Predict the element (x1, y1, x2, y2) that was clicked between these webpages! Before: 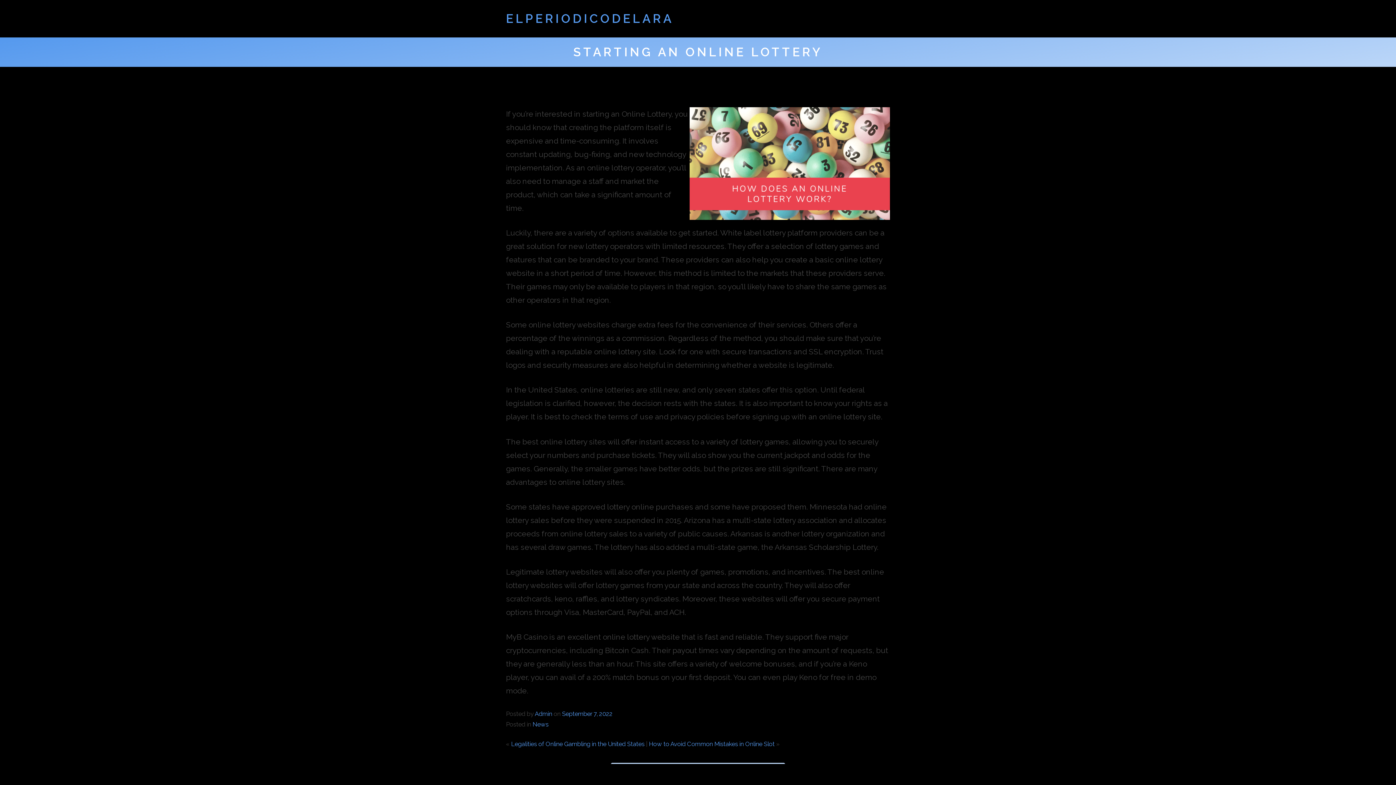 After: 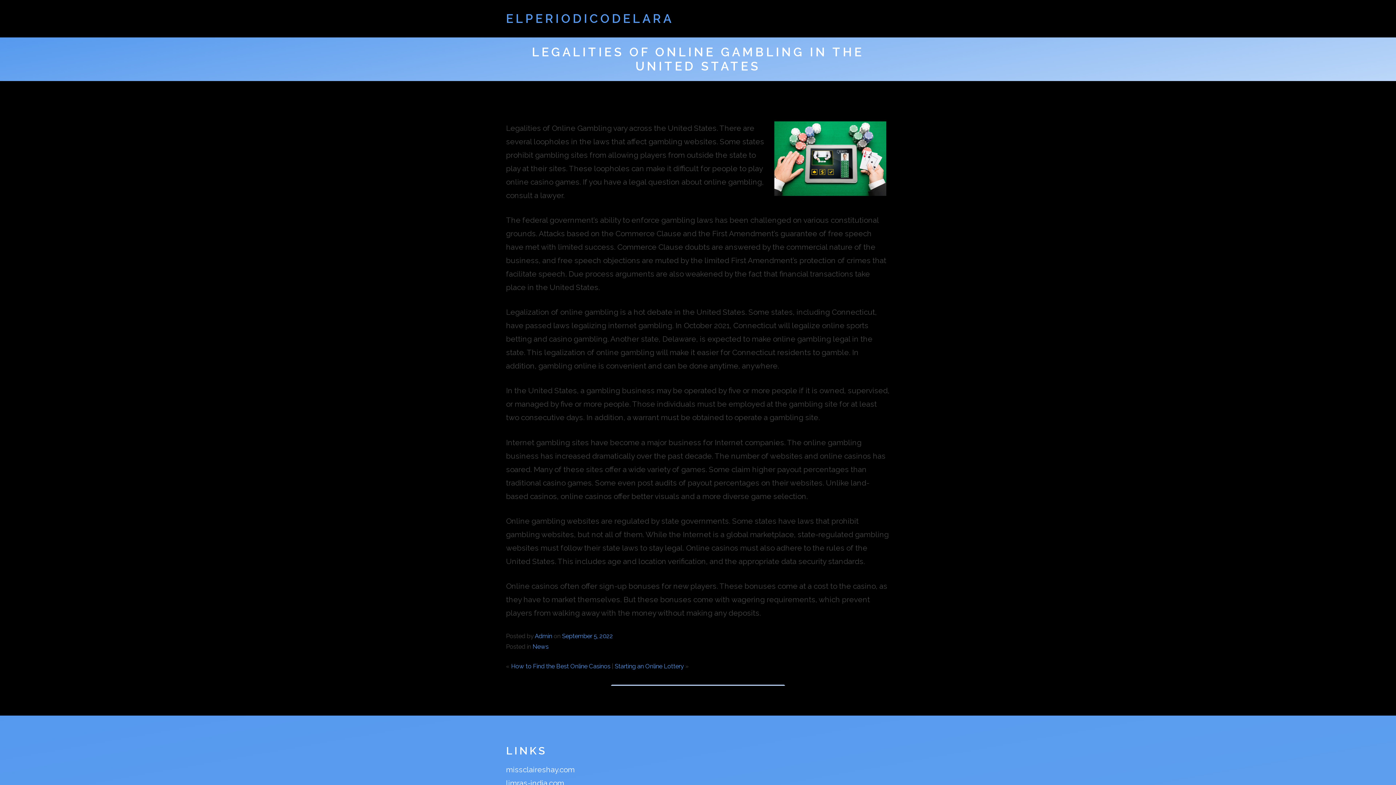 Action: bbox: (511, 740, 644, 748) label: Legalities of Online Gambling in the United States